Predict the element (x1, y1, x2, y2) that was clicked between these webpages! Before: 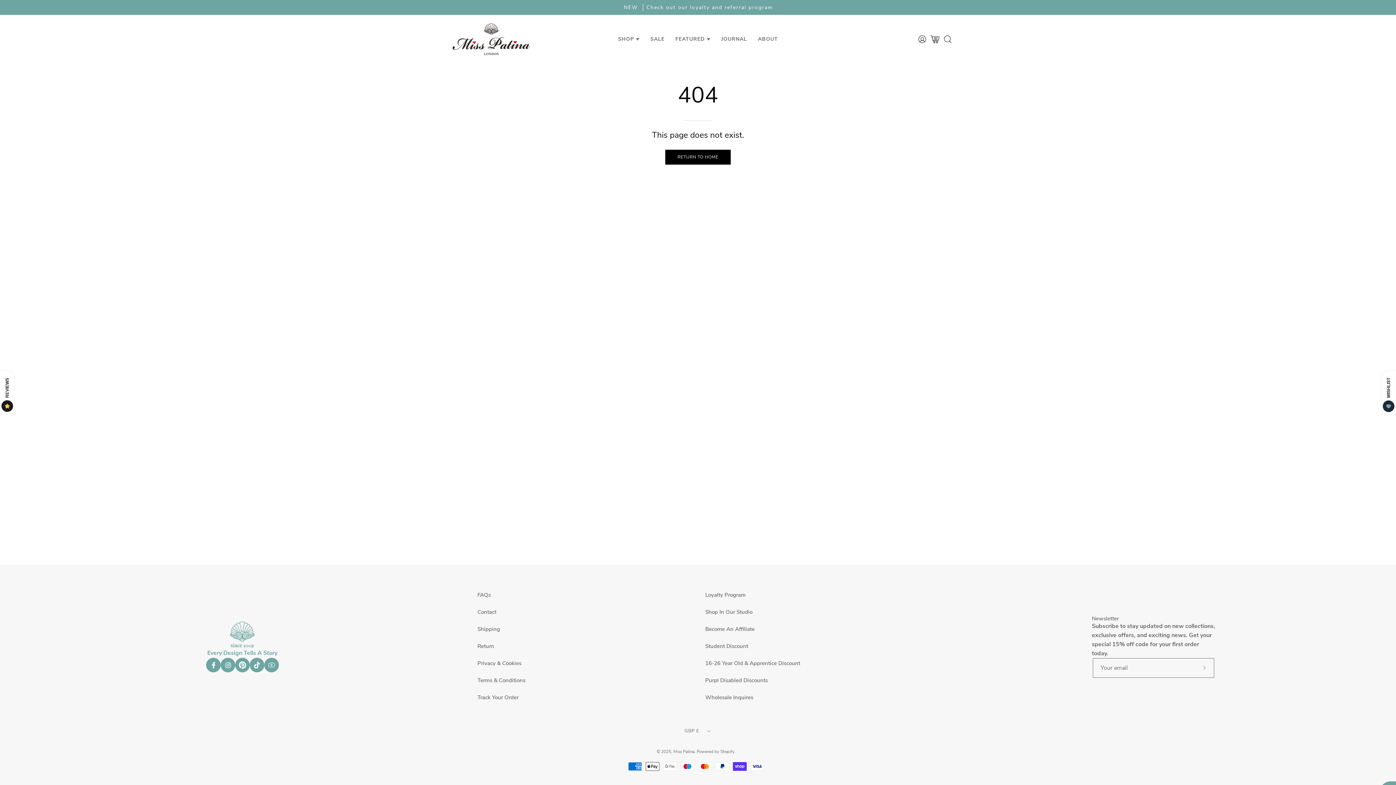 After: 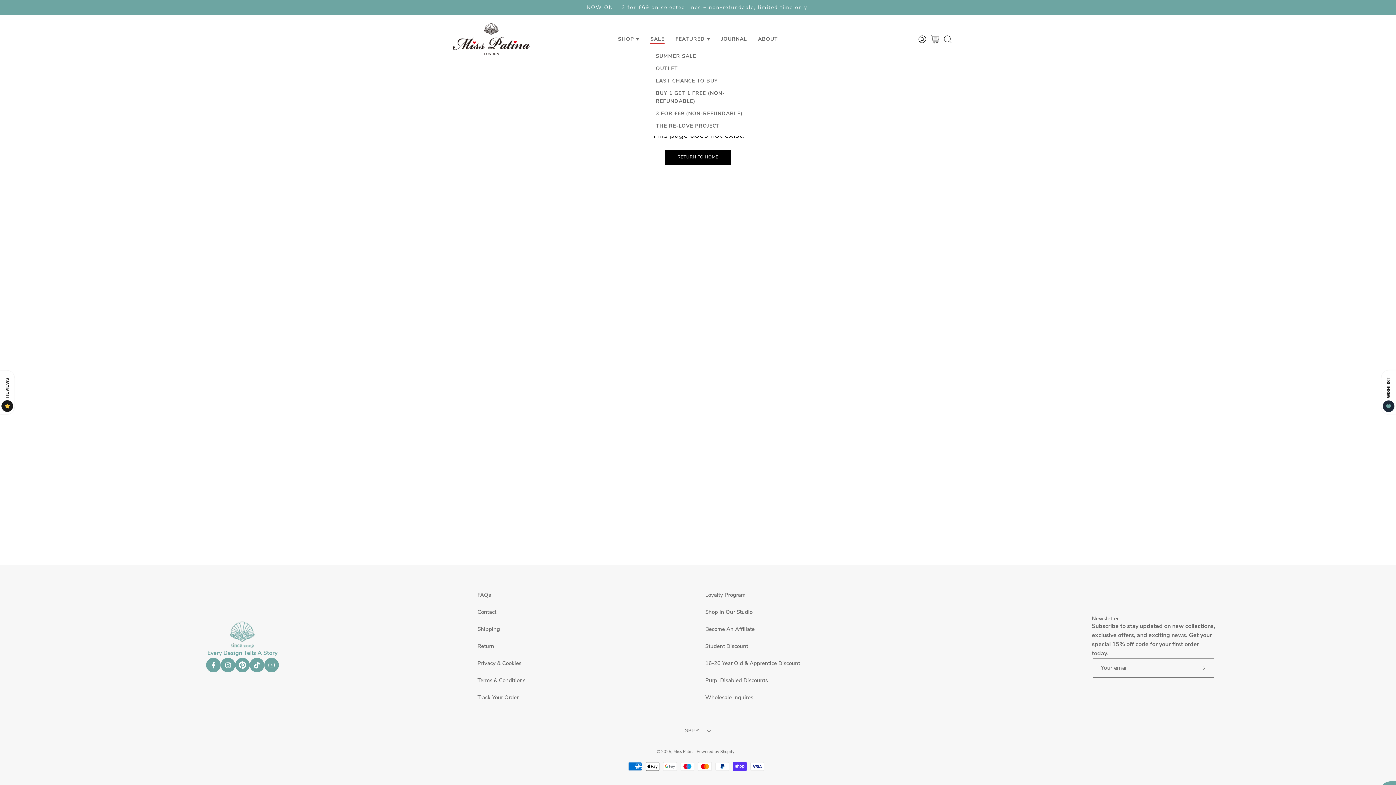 Action: bbox: (650, 14, 664, 63) label: SALE